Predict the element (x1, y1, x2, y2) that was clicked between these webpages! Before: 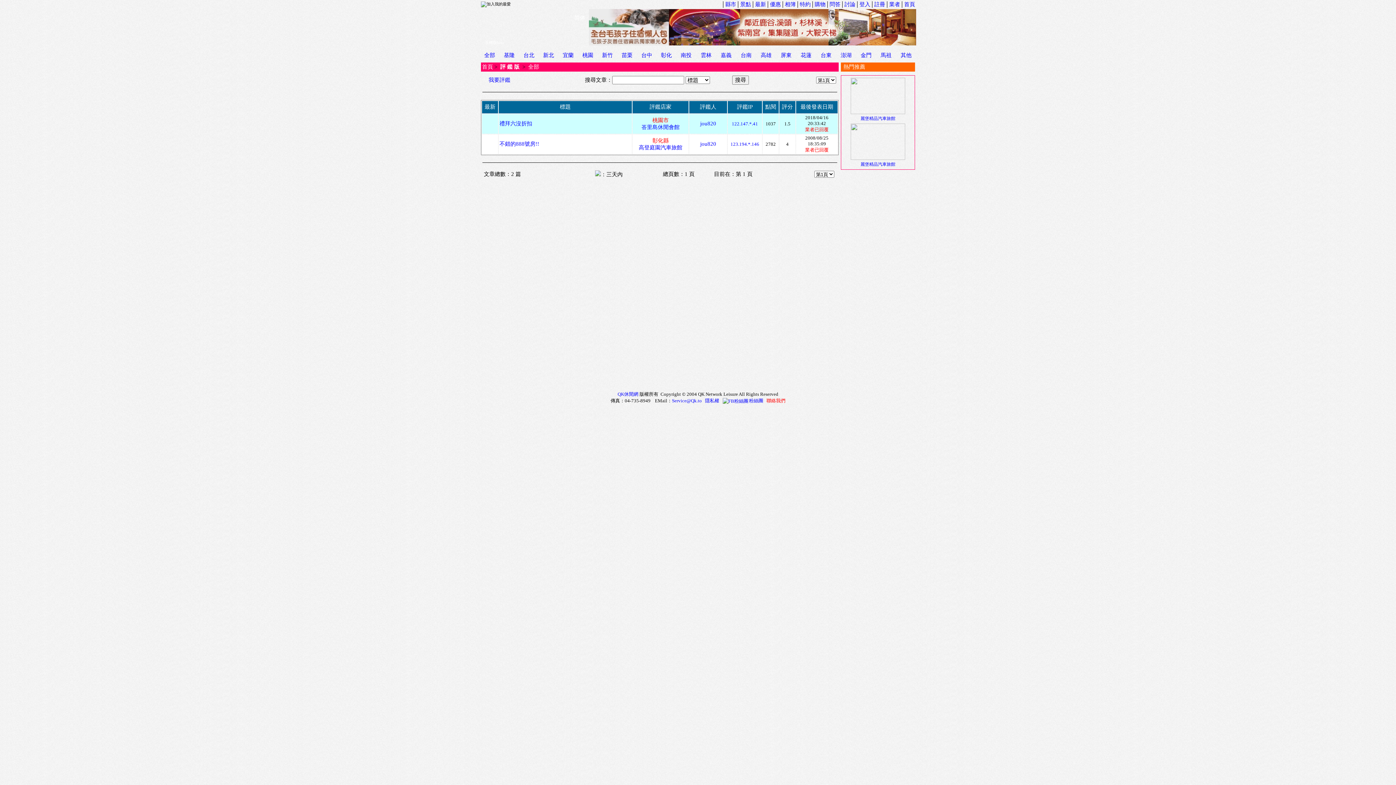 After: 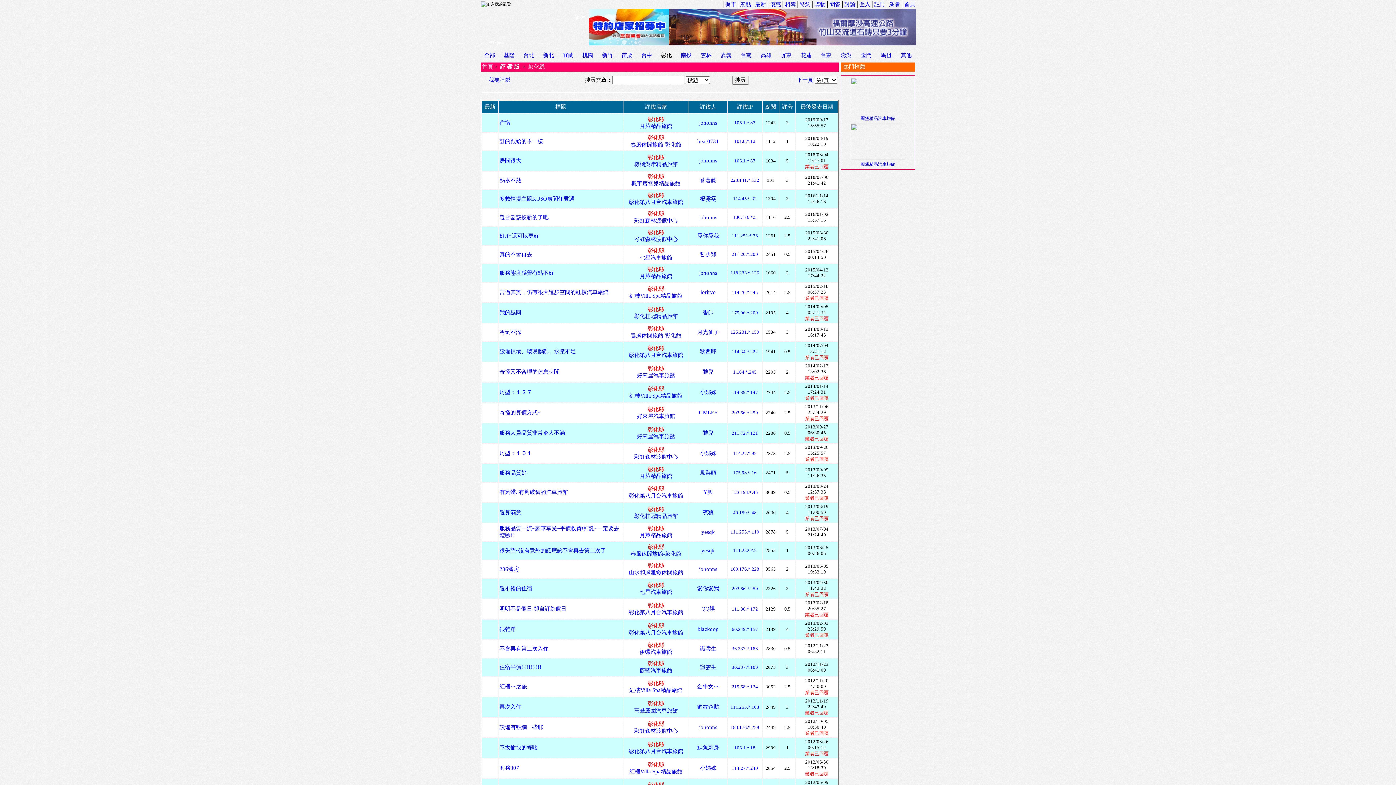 Action: bbox: (661, 52, 672, 58) label: 彰化